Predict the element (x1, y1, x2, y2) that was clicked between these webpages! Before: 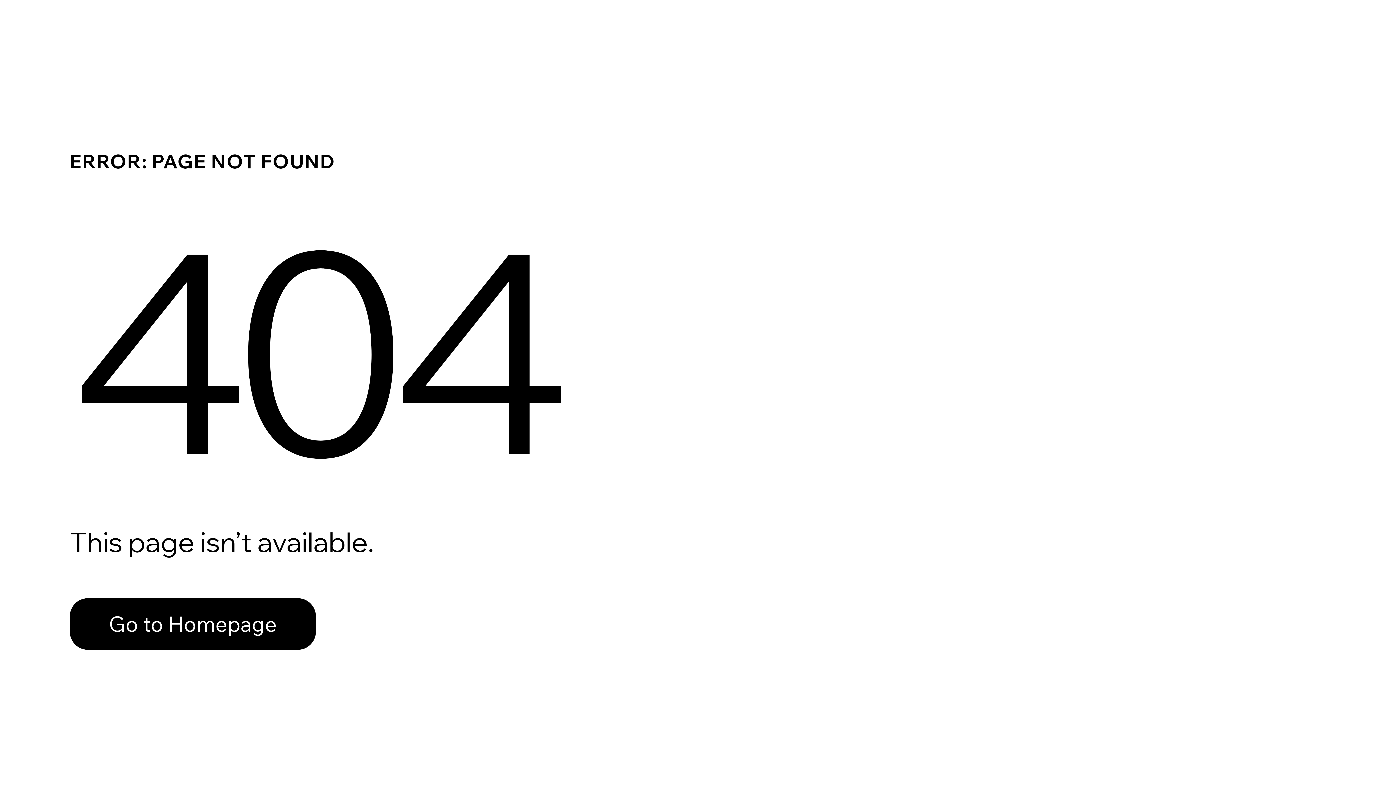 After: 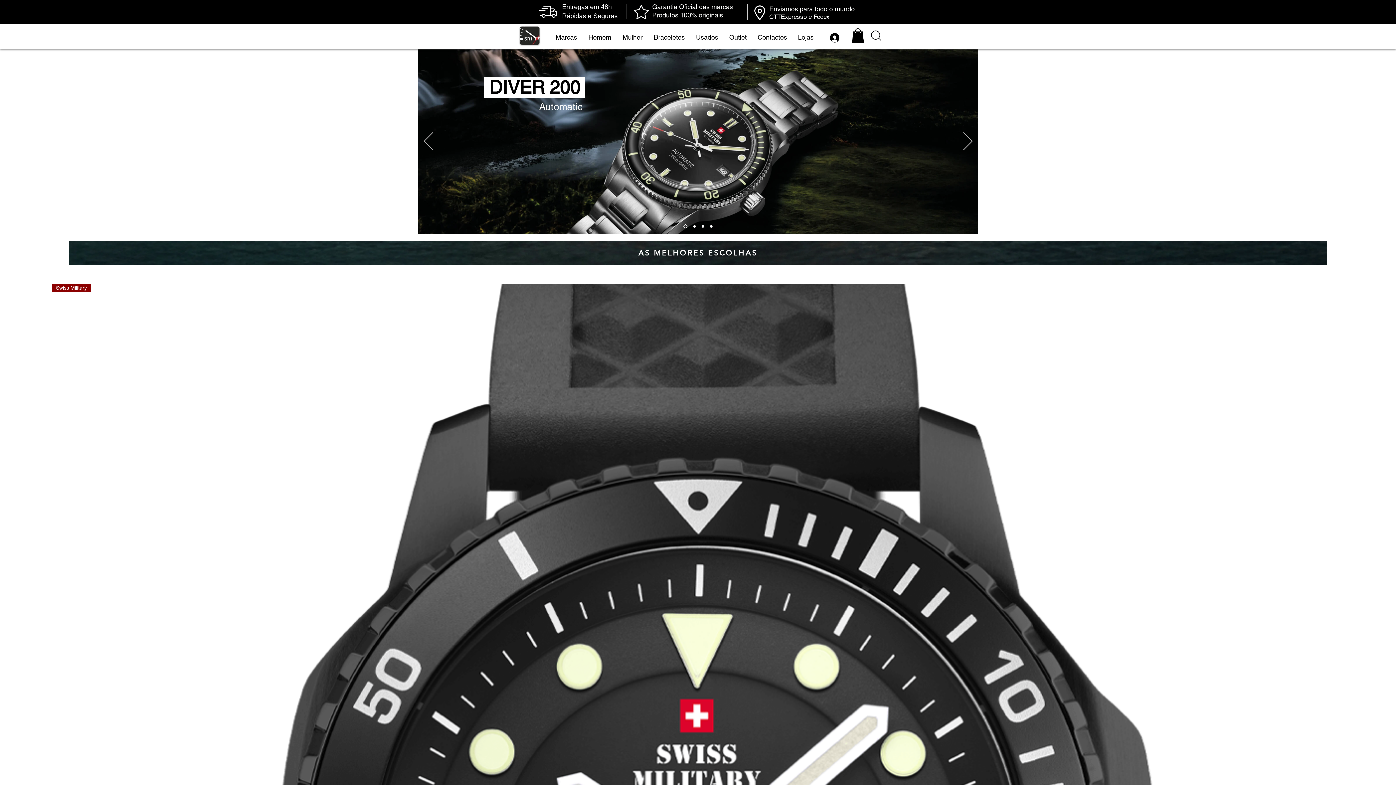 Action: label: Go to Homepage bbox: (69, 598, 316, 650)